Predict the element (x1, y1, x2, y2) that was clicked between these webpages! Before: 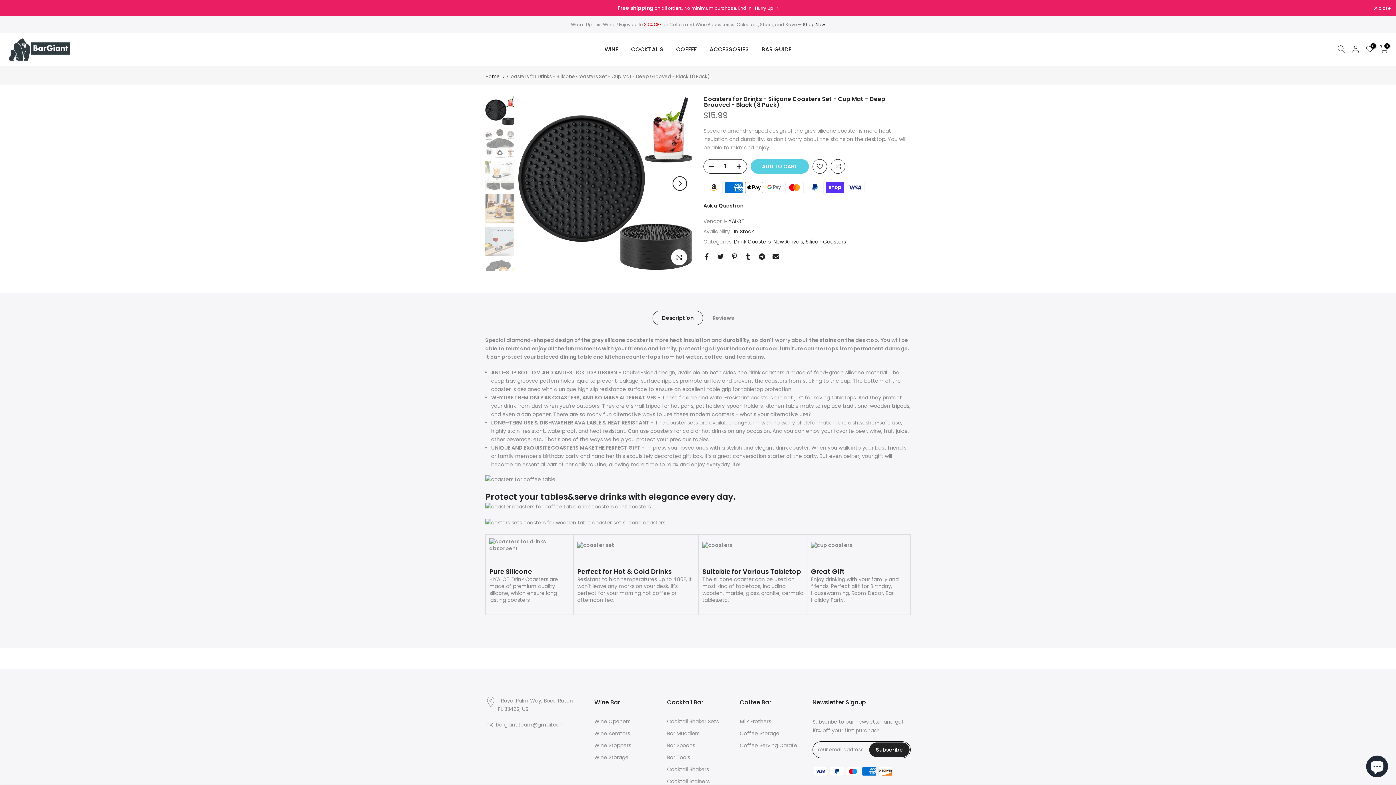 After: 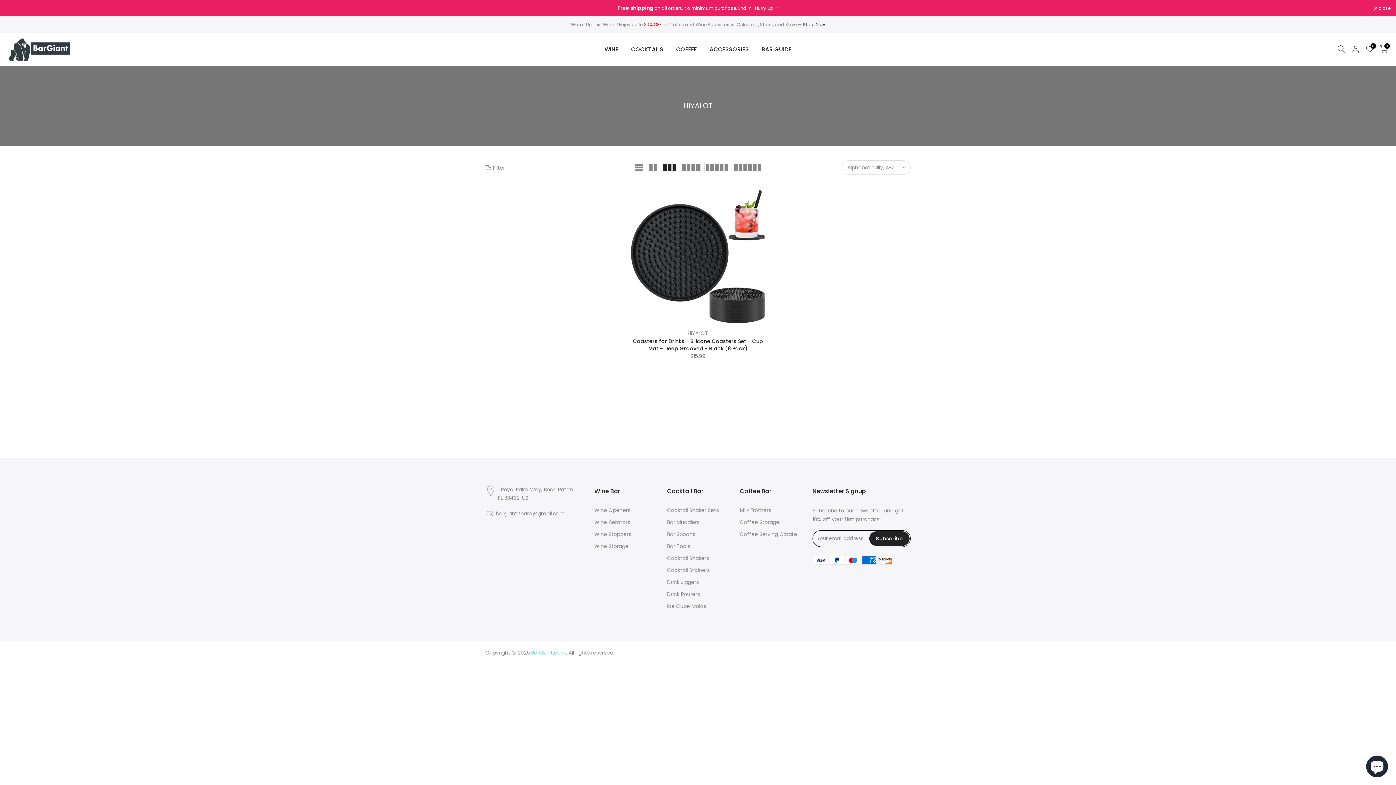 Action: label: HIYALOT bbox: (724, 217, 745, 224)